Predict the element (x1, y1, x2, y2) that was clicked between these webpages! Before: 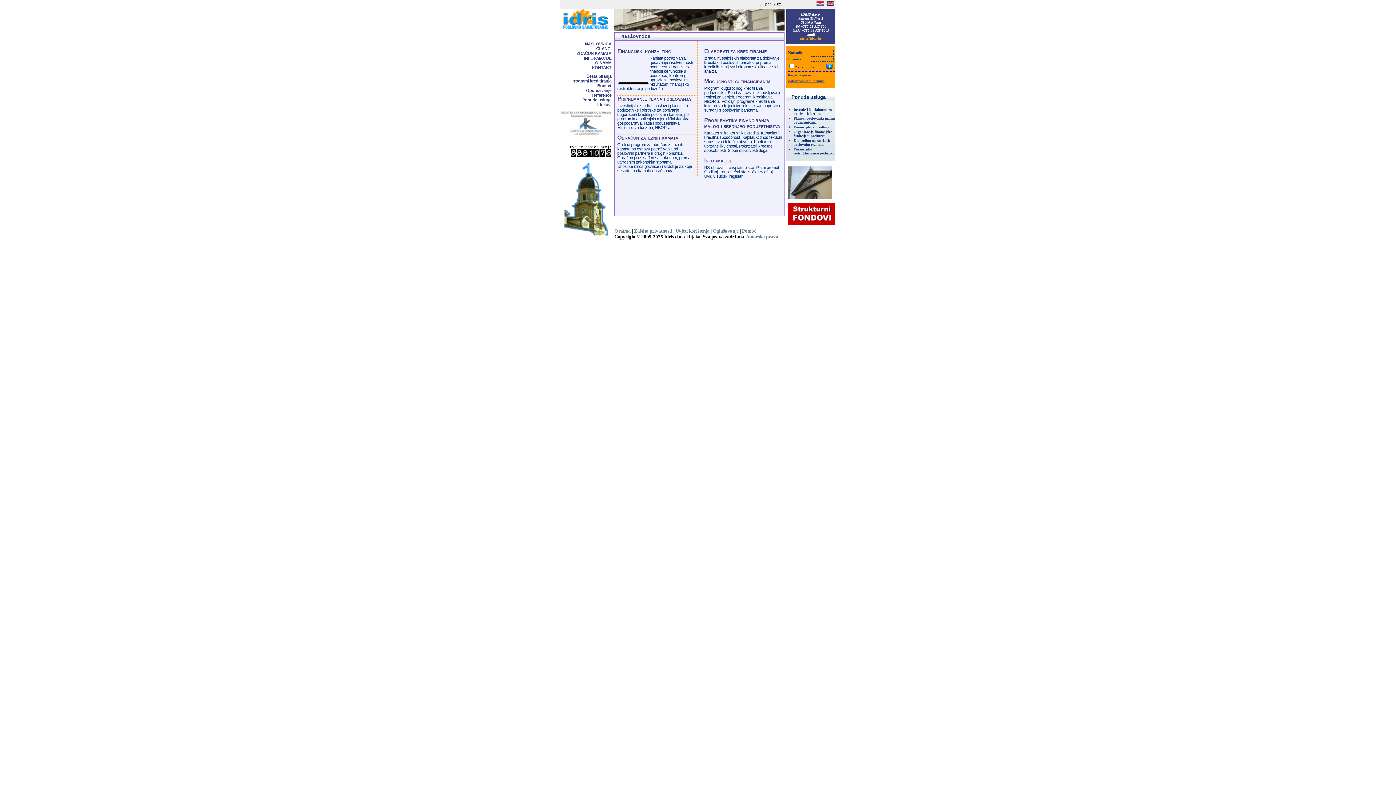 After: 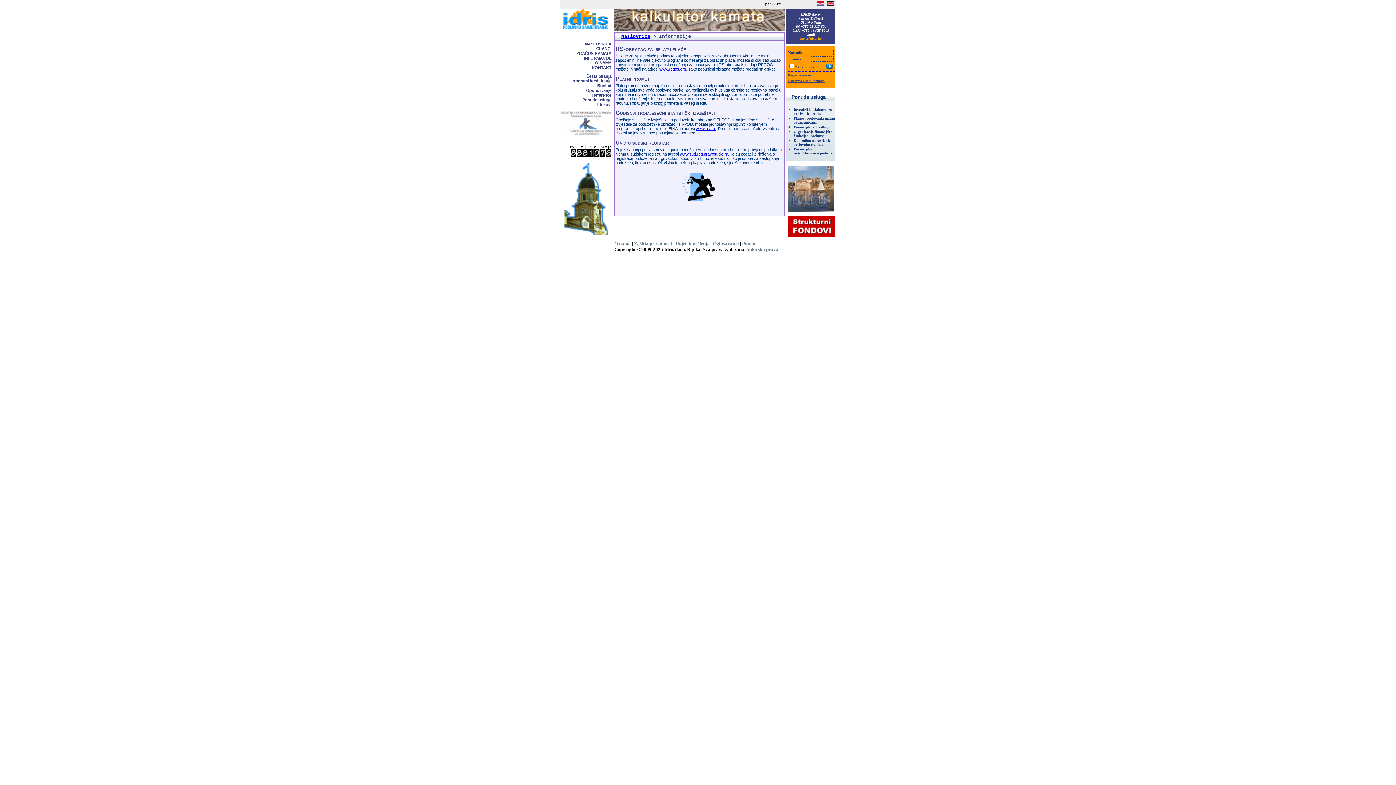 Action: bbox: (704, 165, 780, 178) label: RS-obrazac za isplatu plaće. Platni promet. Godišnji tromjesečni statistički izvještaji. Uvid u sudski registar.